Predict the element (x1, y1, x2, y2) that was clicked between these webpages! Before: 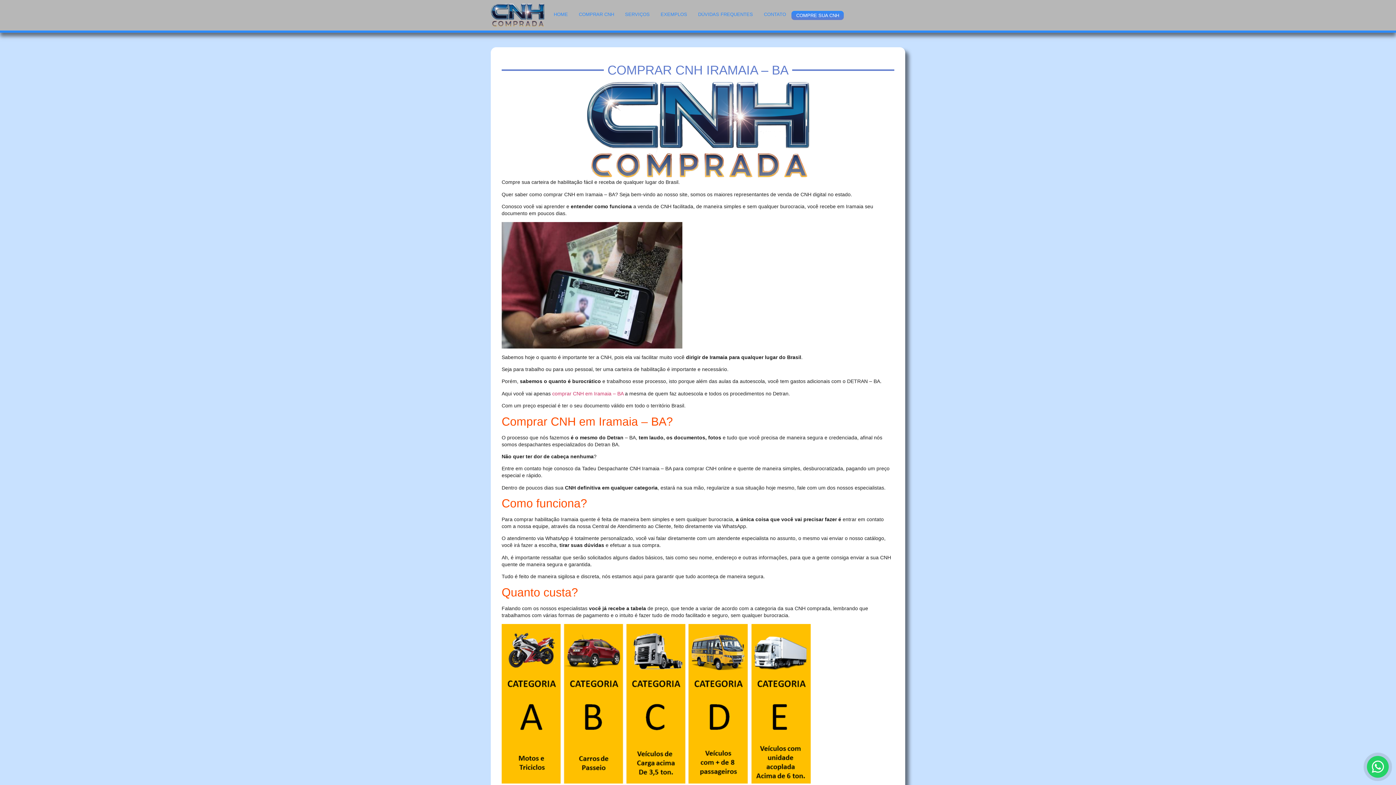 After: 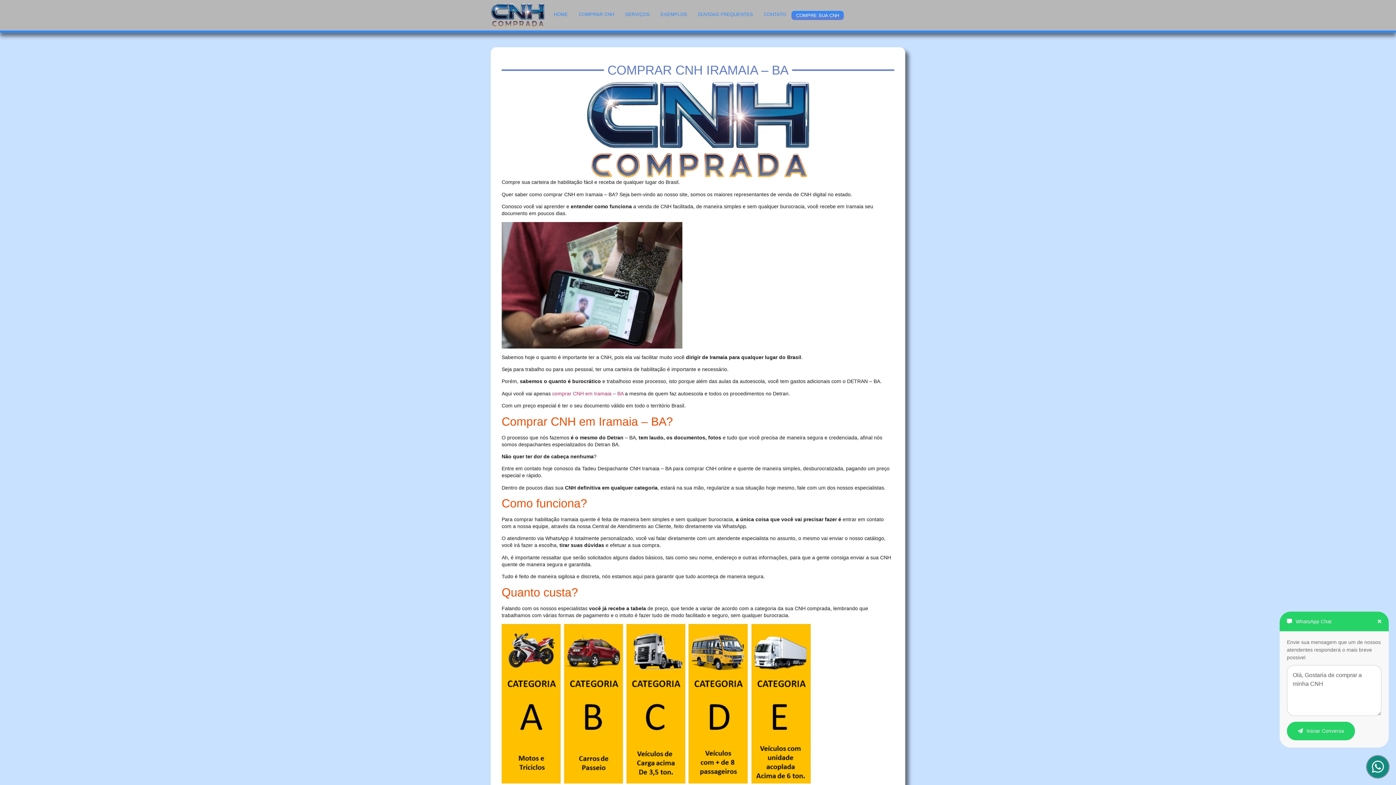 Action: label: chat bbox: (1367, 756, 1389, 778)